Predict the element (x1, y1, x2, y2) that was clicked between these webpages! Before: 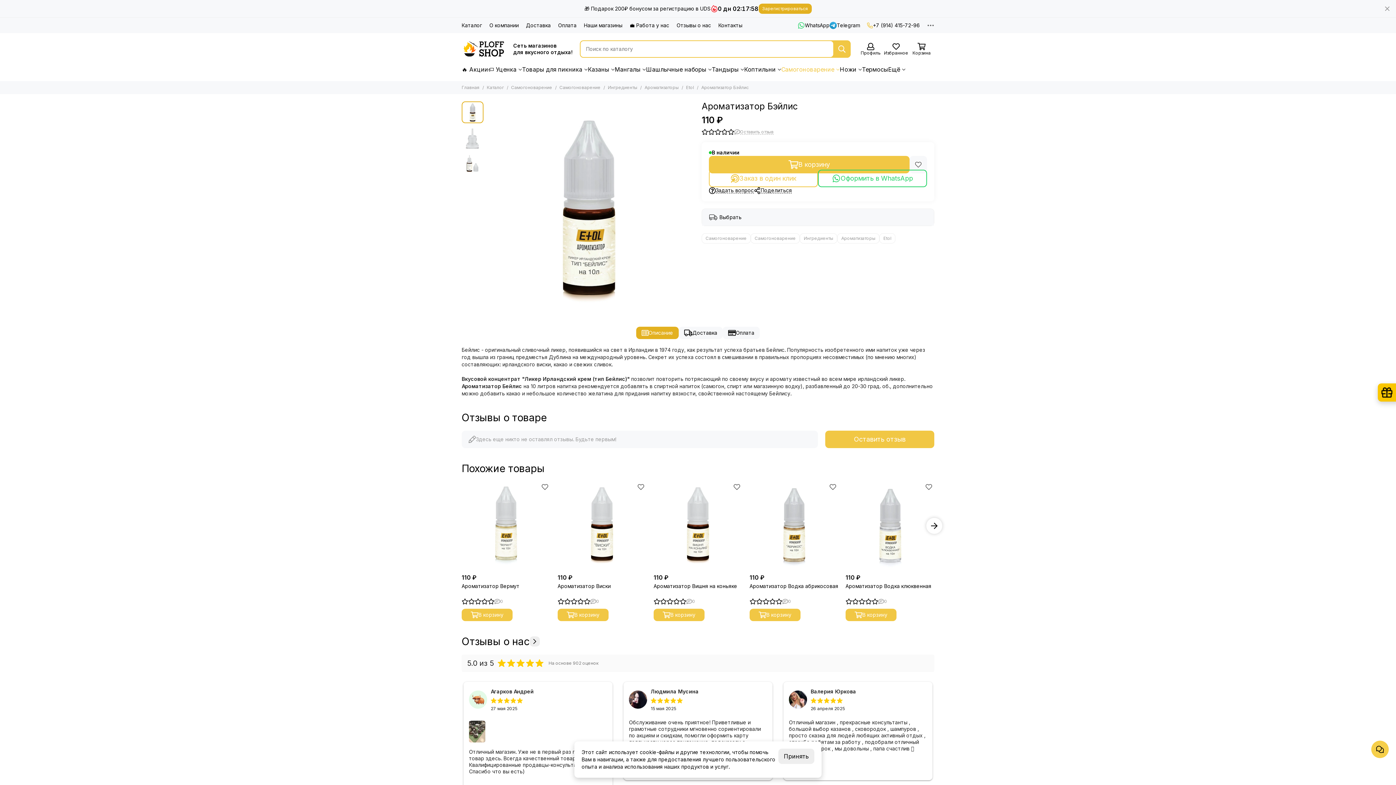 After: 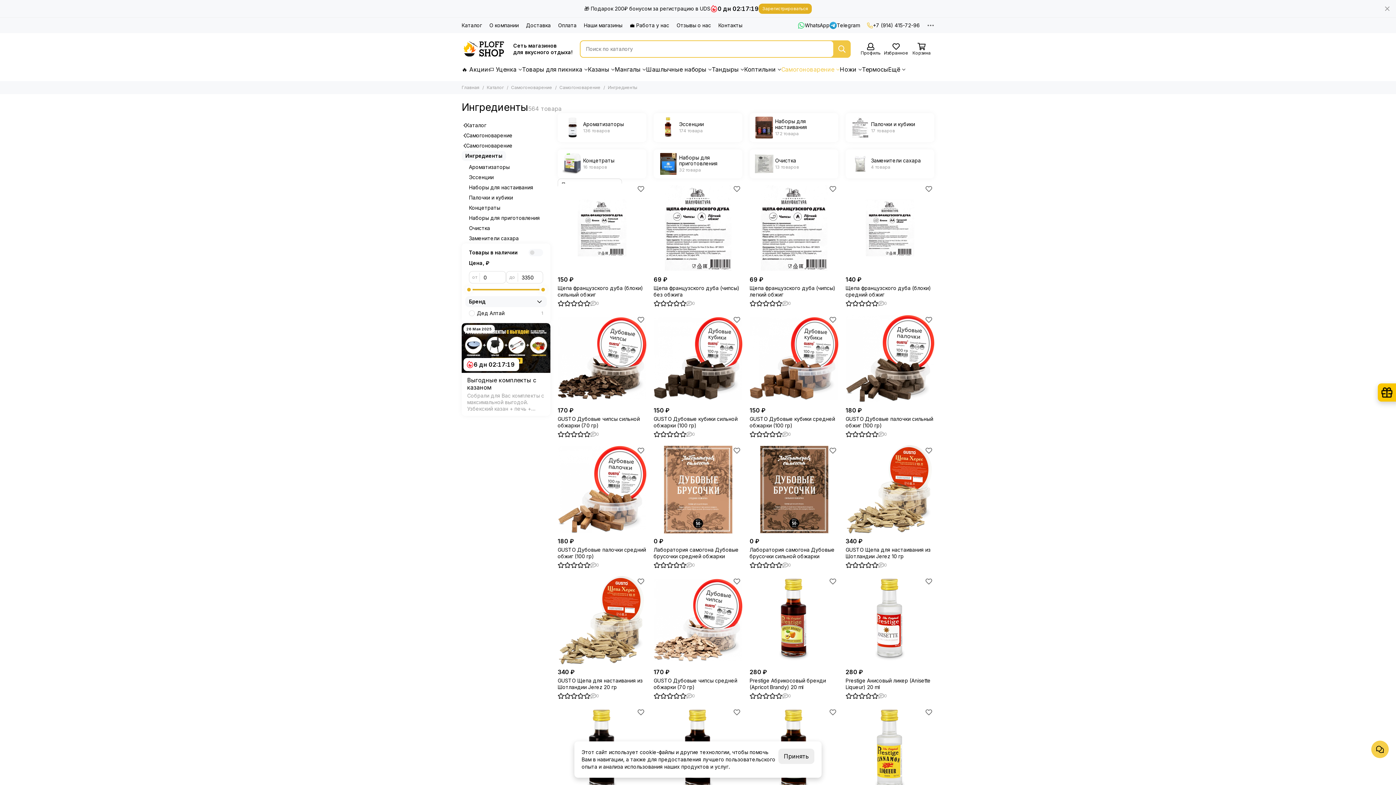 Action: label: Ингредиенты bbox: (600, 84, 637, 90)